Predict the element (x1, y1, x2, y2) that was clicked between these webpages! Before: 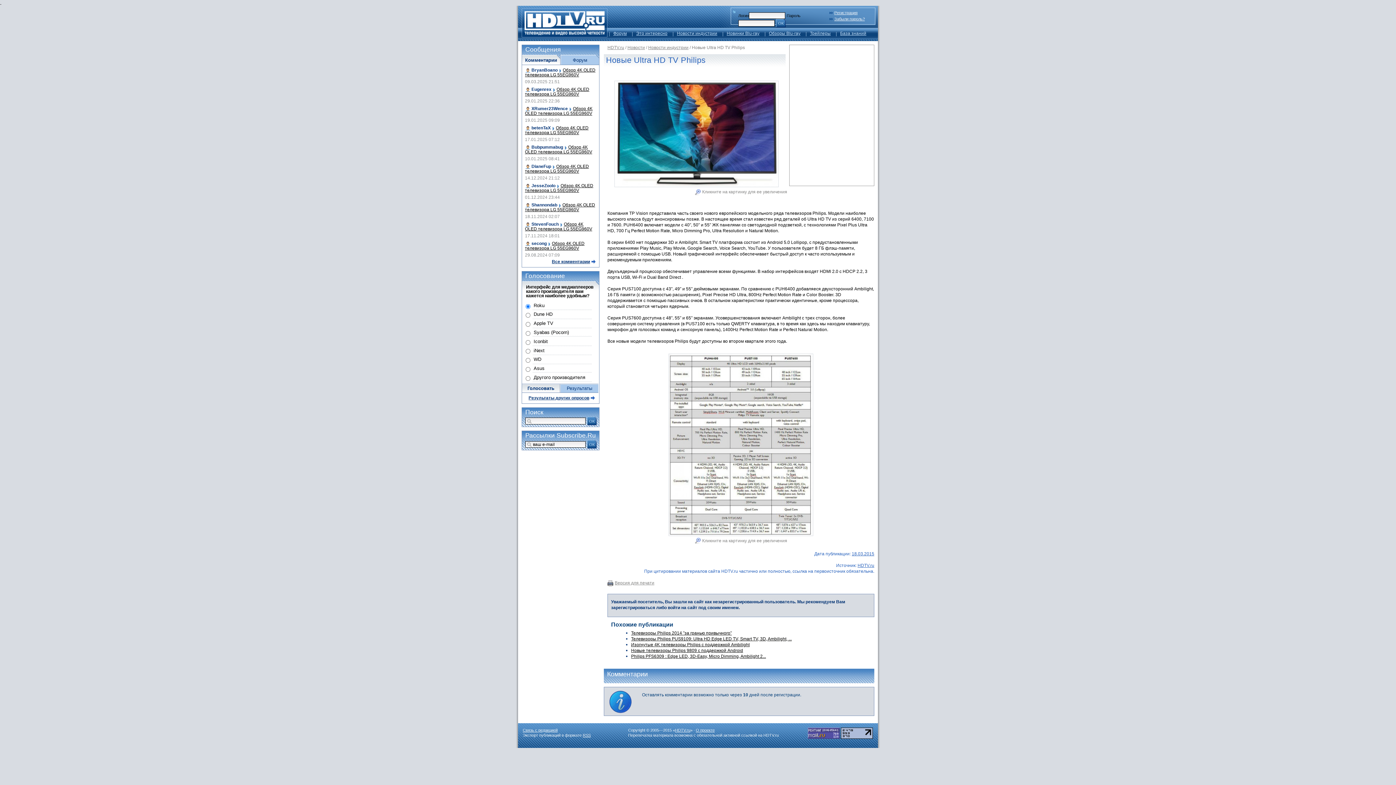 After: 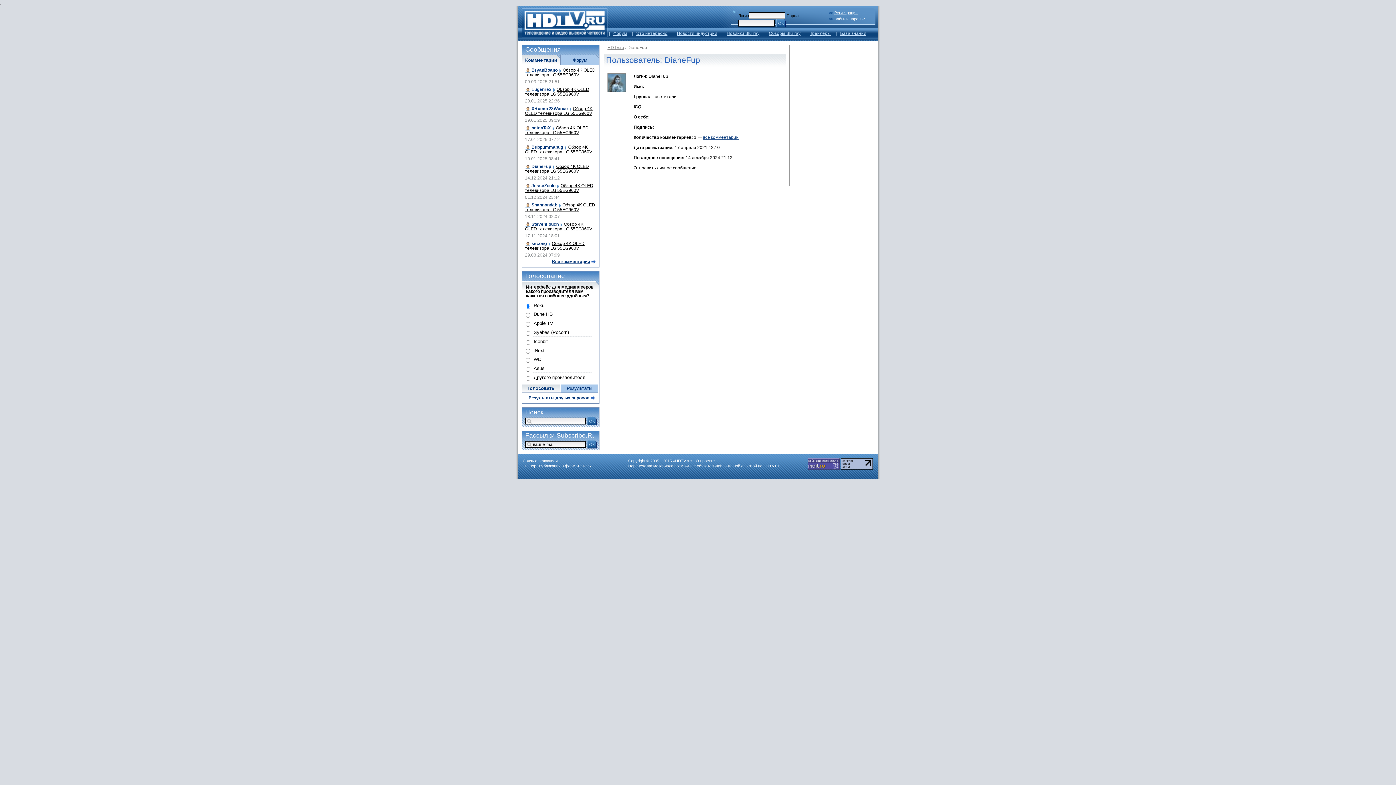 Action: label: DianeFup bbox: (531, 164, 551, 169)